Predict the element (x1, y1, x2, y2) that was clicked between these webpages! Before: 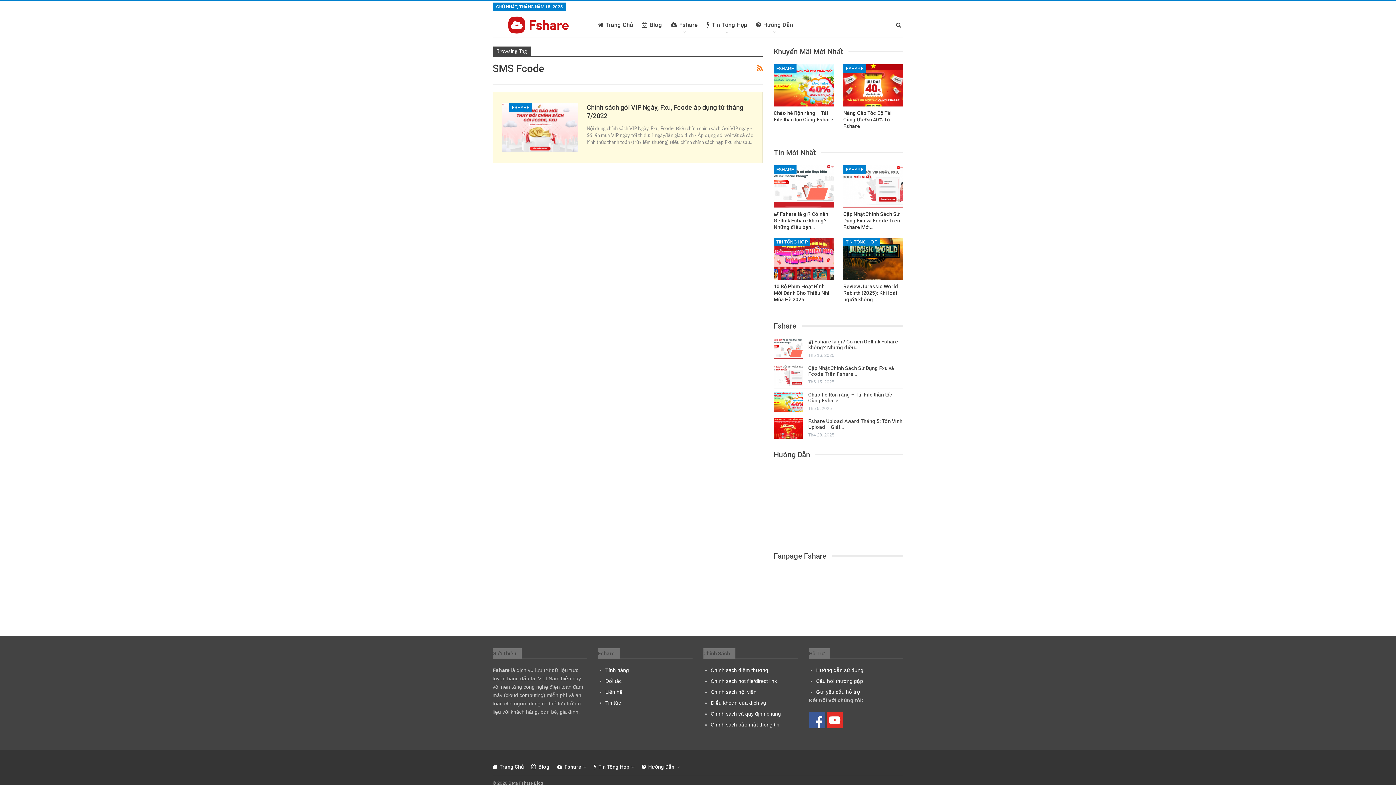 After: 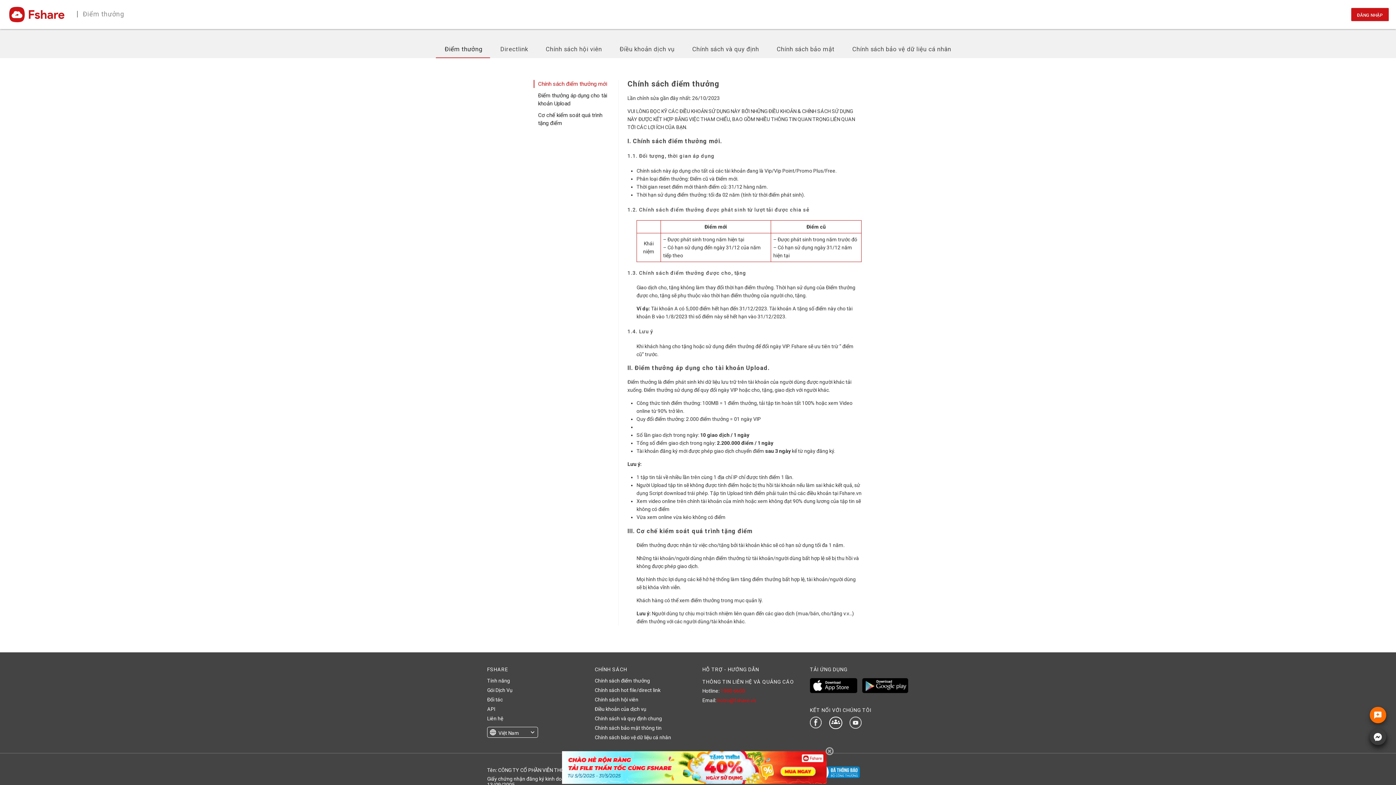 Action: bbox: (710, 667, 768, 673) label: Chính sách điểm thưởng